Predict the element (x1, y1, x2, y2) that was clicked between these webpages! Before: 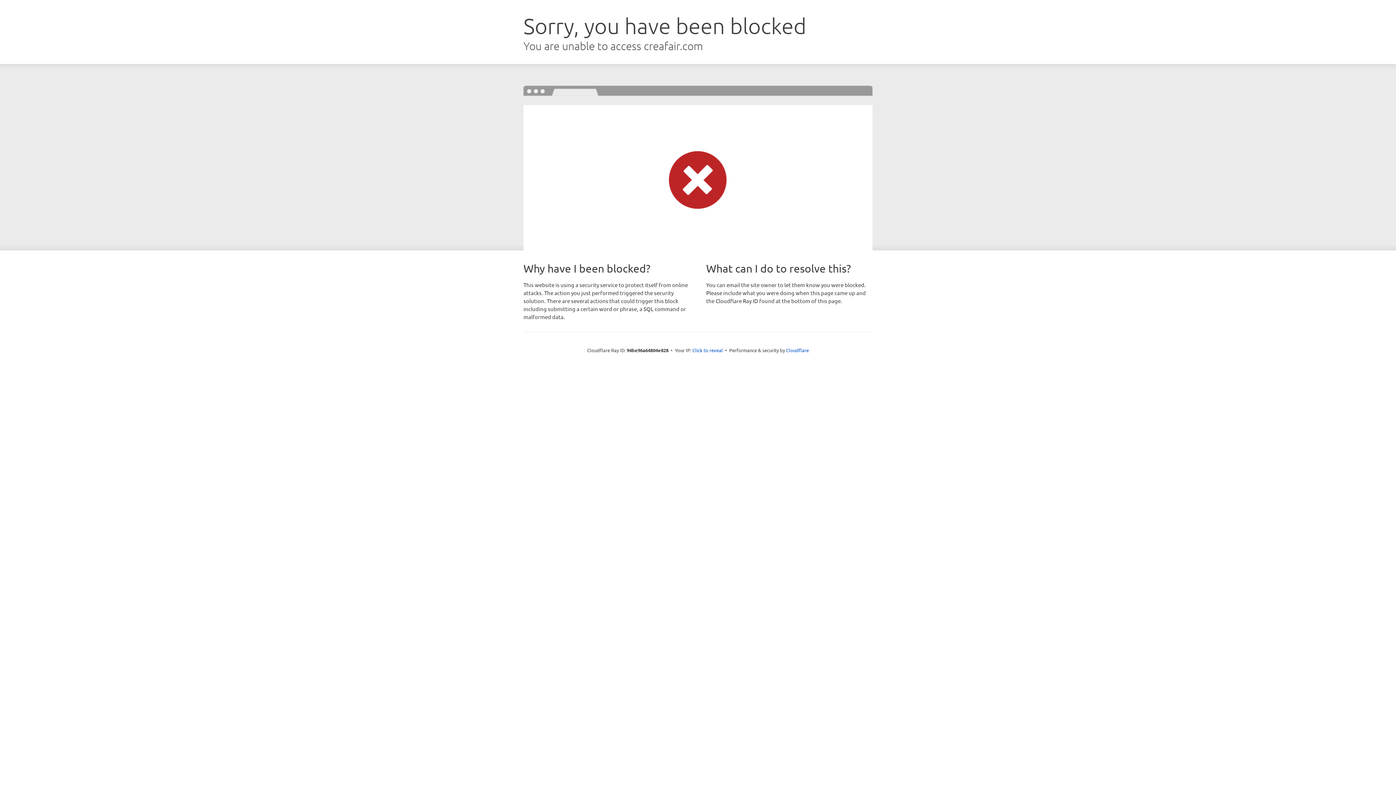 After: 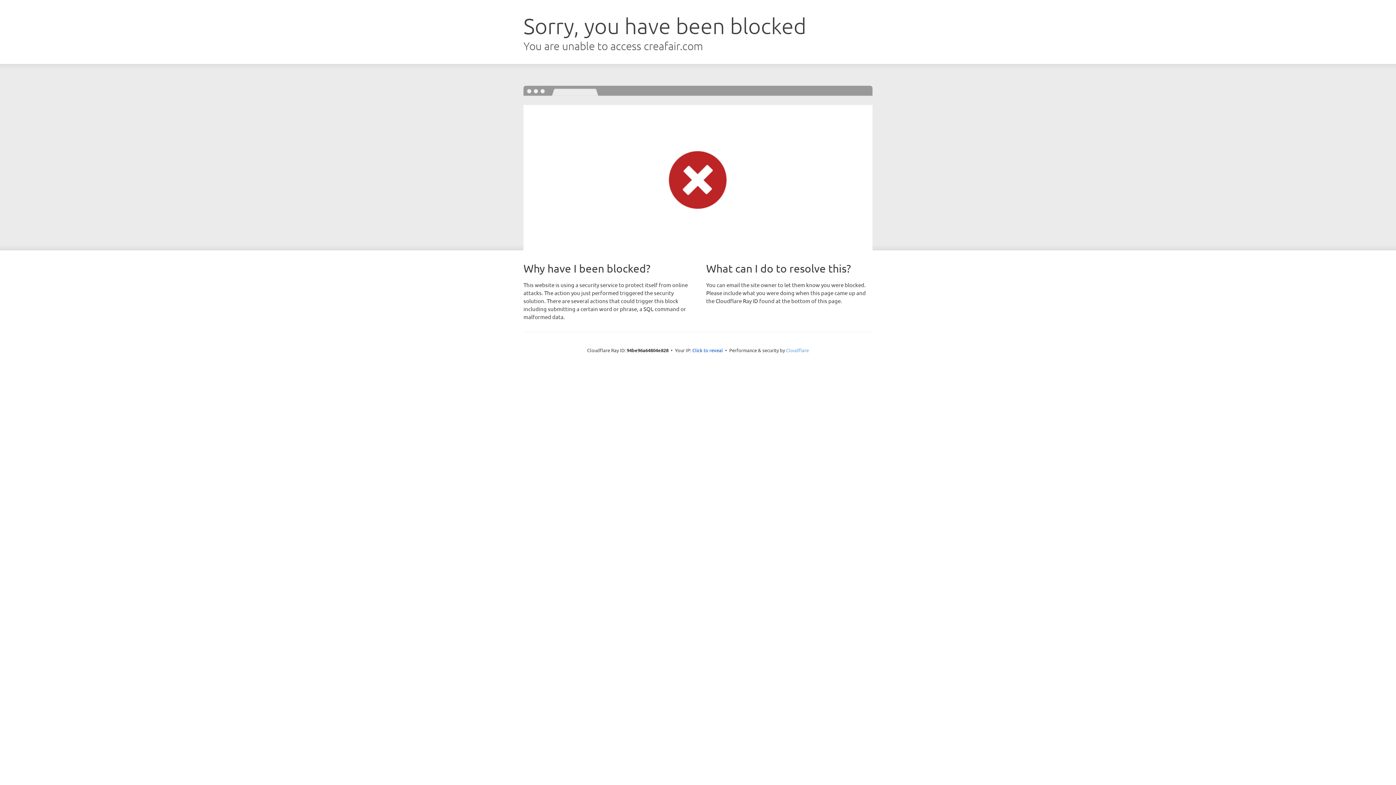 Action: label: Cloudflare bbox: (786, 347, 809, 353)